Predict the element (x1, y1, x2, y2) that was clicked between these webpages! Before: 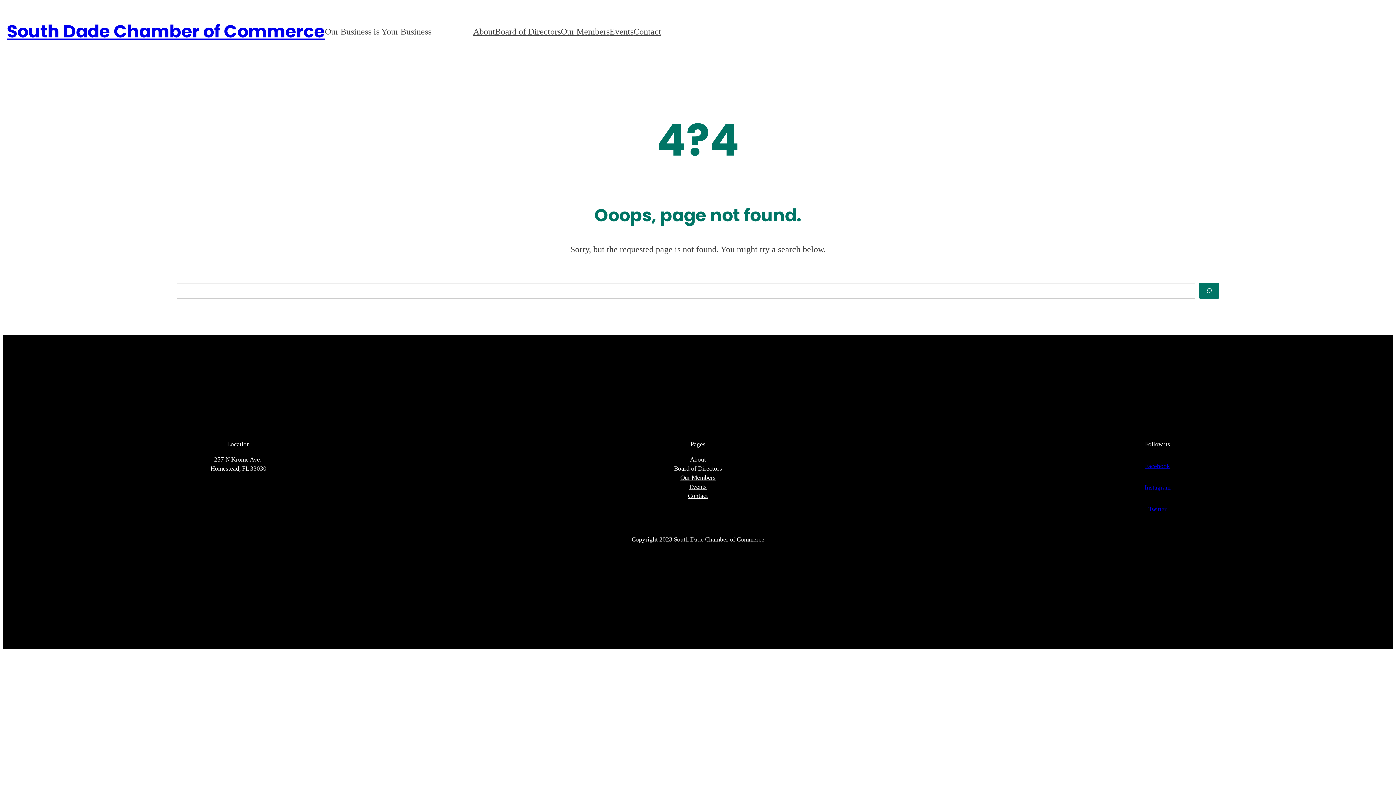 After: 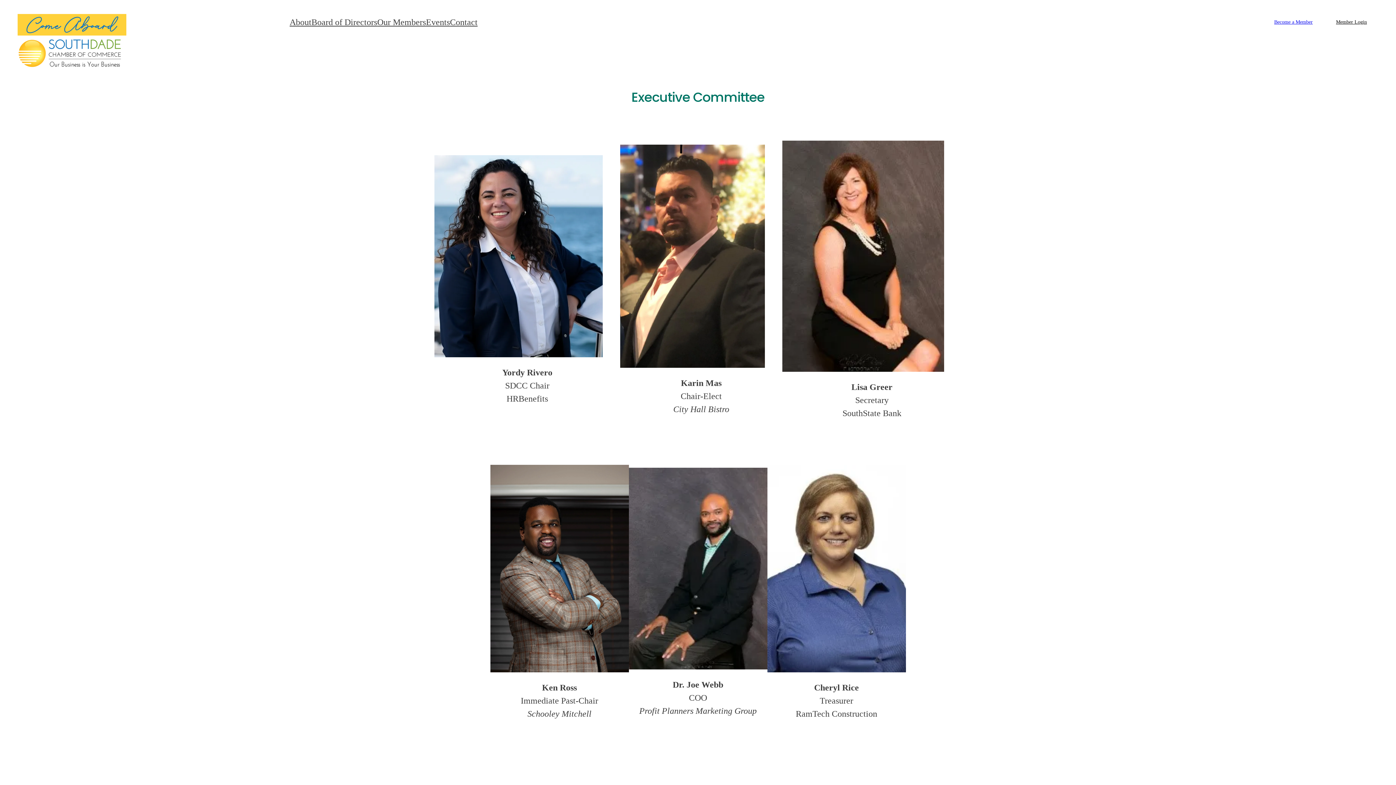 Action: bbox: (495, 25, 560, 38) label: Board of Directors